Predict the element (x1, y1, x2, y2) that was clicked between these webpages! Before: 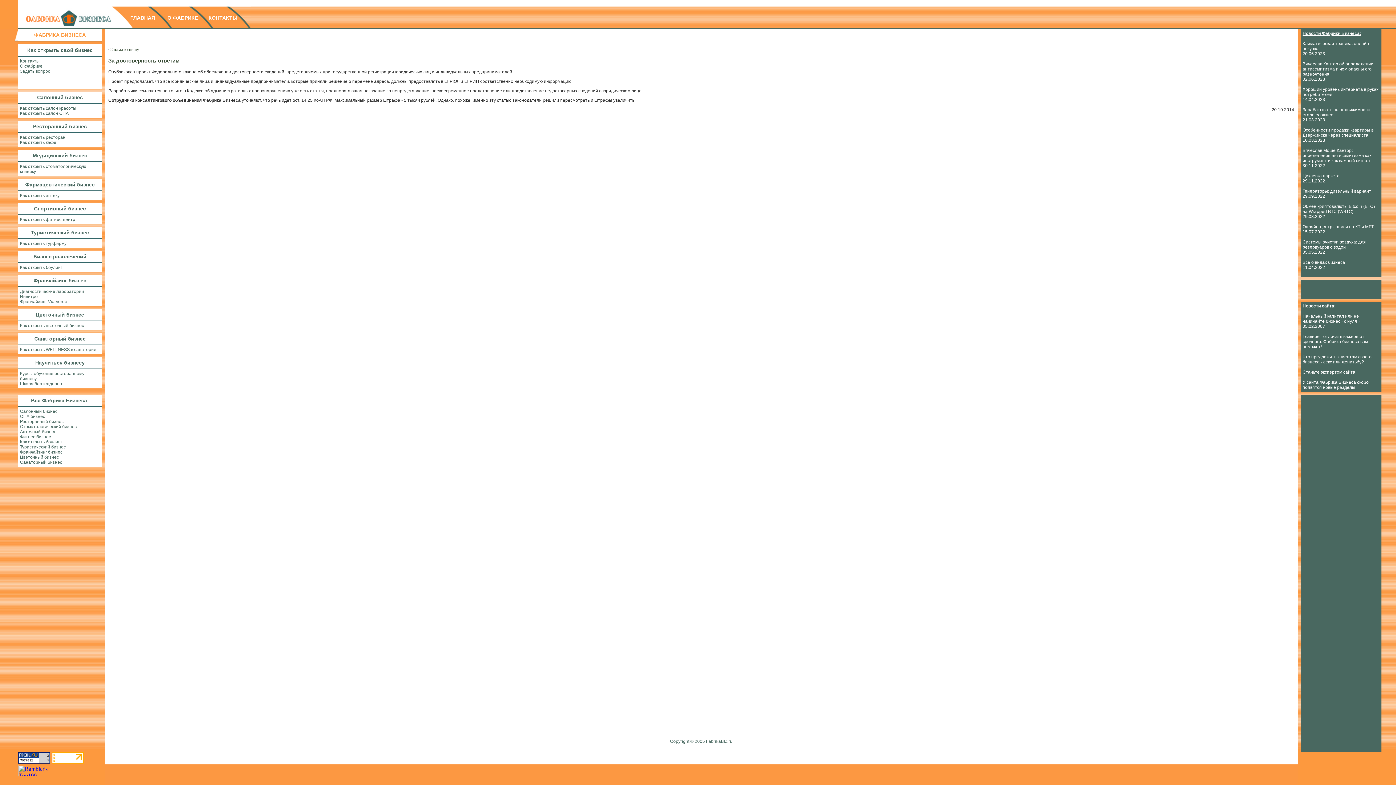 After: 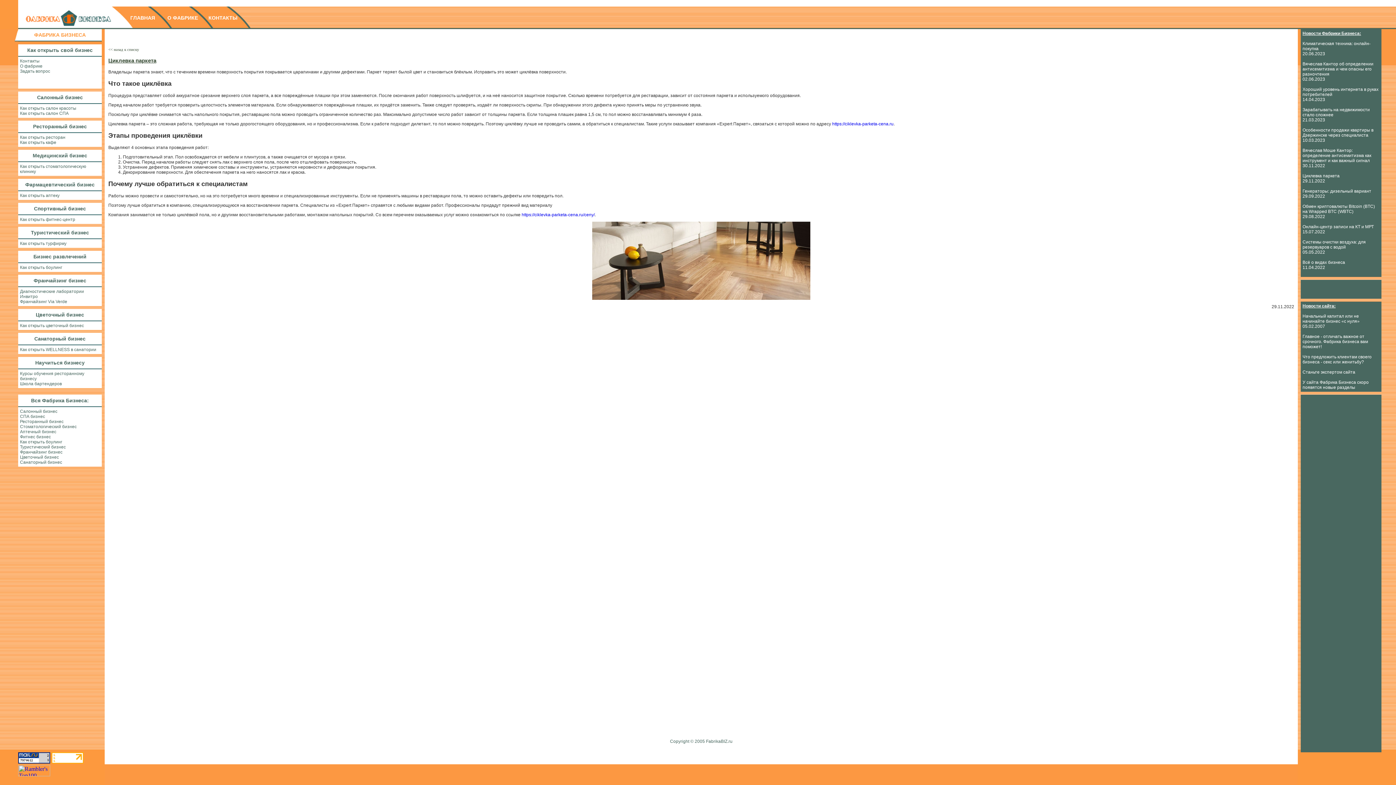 Action: label: Циклевка паркета bbox: (1302, 173, 1340, 178)